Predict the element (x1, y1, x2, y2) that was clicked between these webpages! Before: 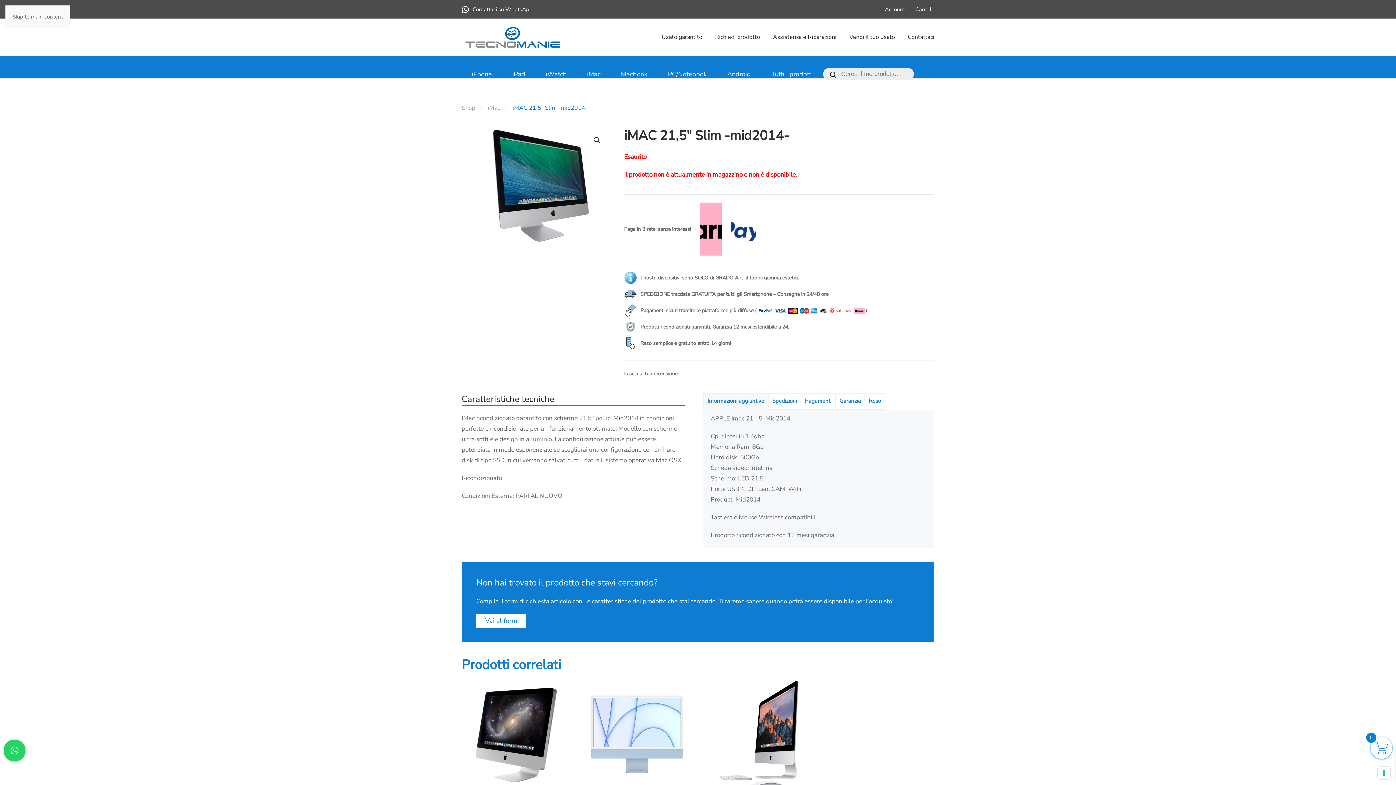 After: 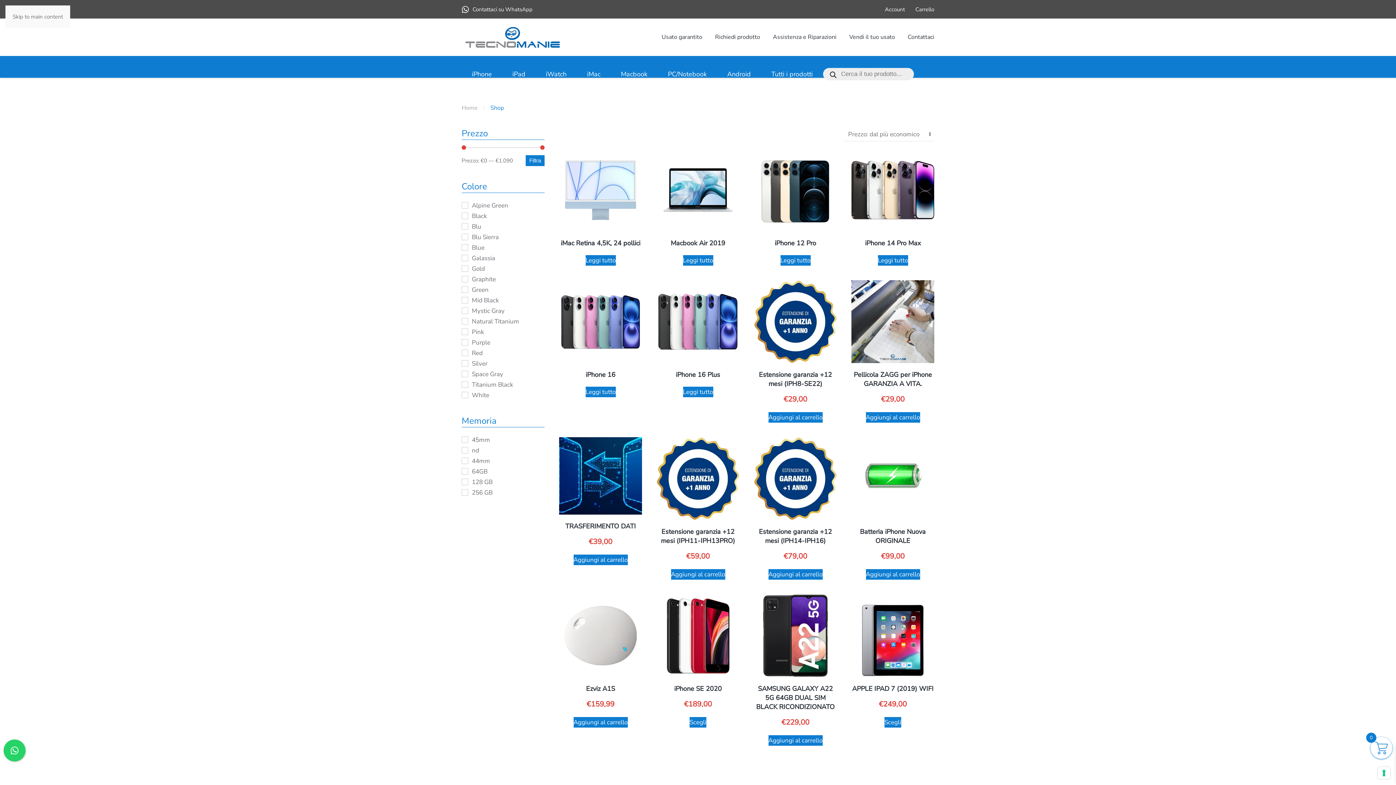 Action: bbox: (761, 56, 823, 92) label: Tutti i prodotti